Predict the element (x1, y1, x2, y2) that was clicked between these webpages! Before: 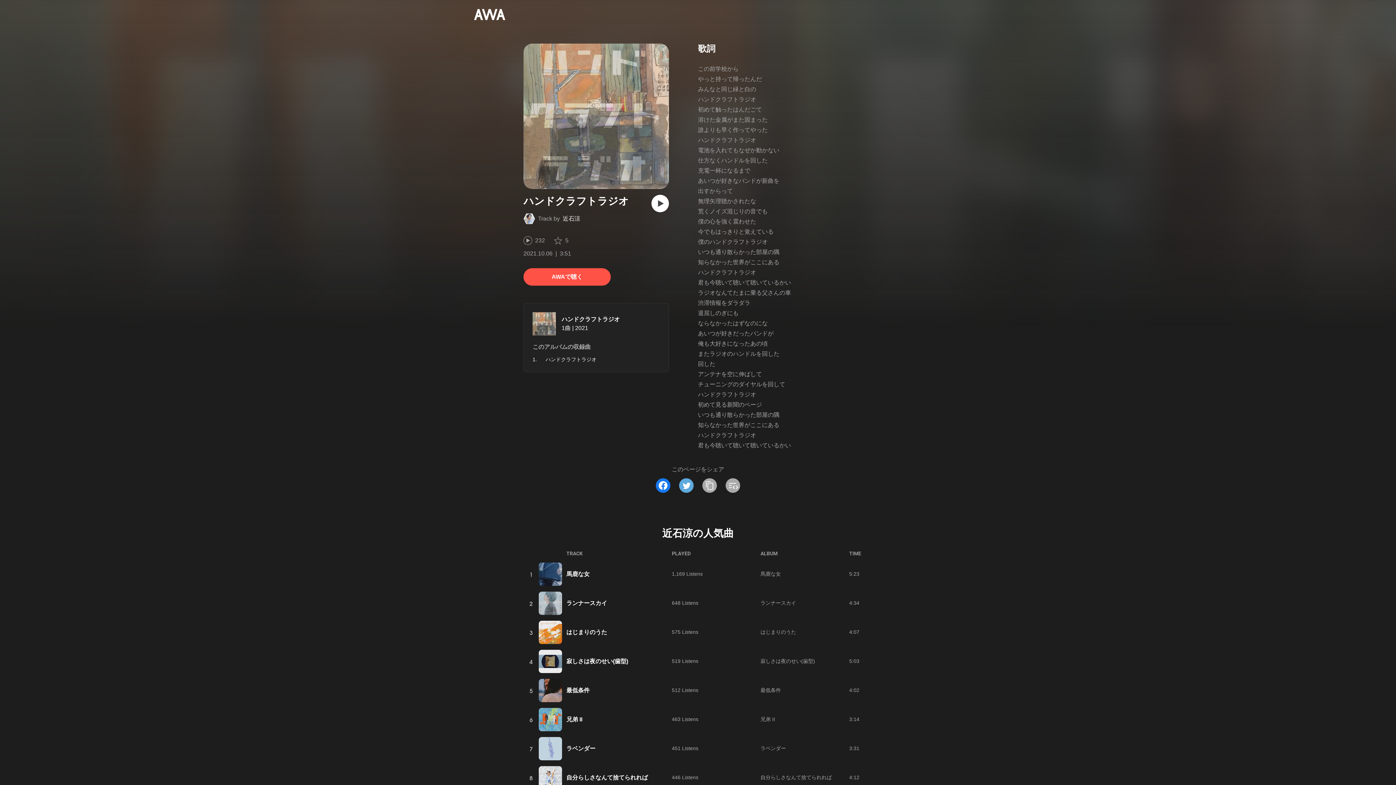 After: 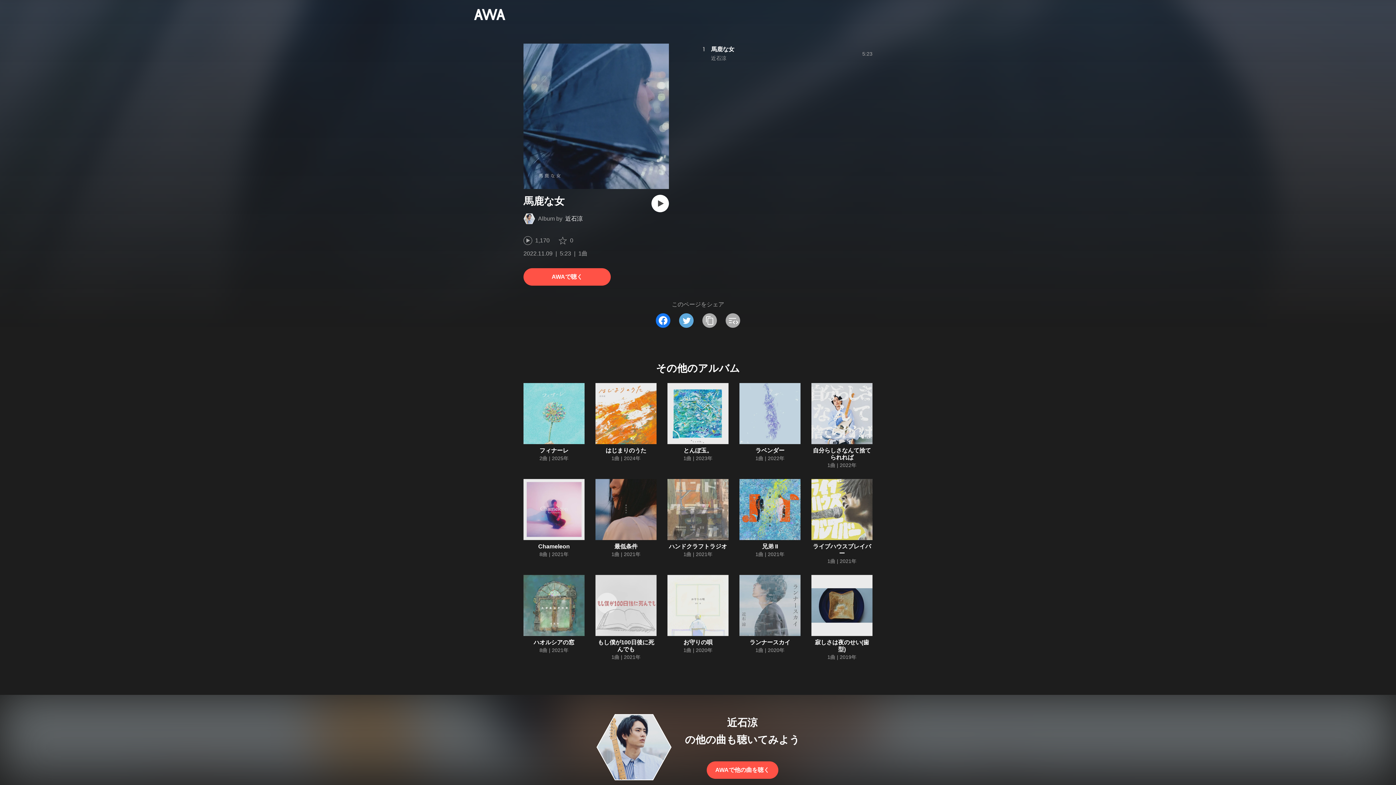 Action: bbox: (760, 571, 781, 577) label: 馬鹿な女